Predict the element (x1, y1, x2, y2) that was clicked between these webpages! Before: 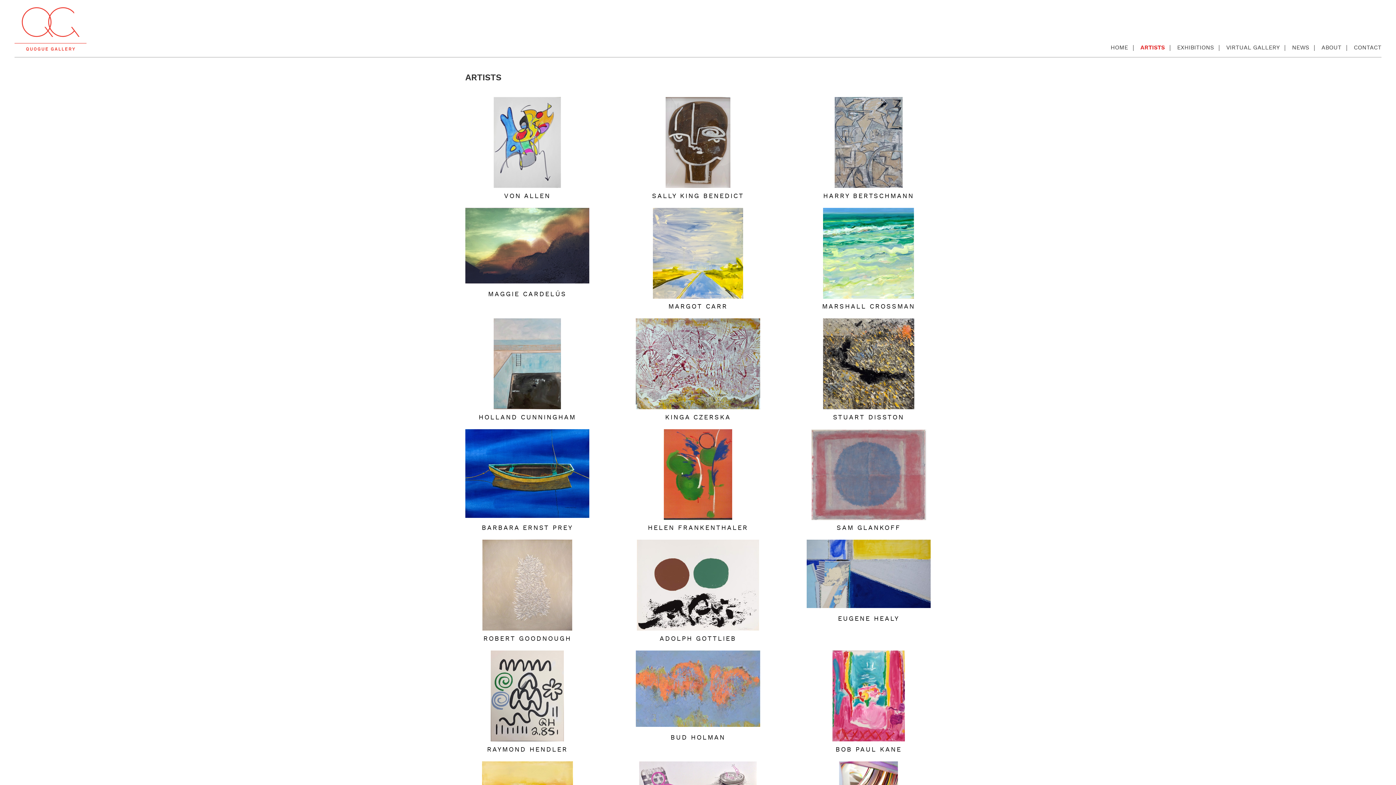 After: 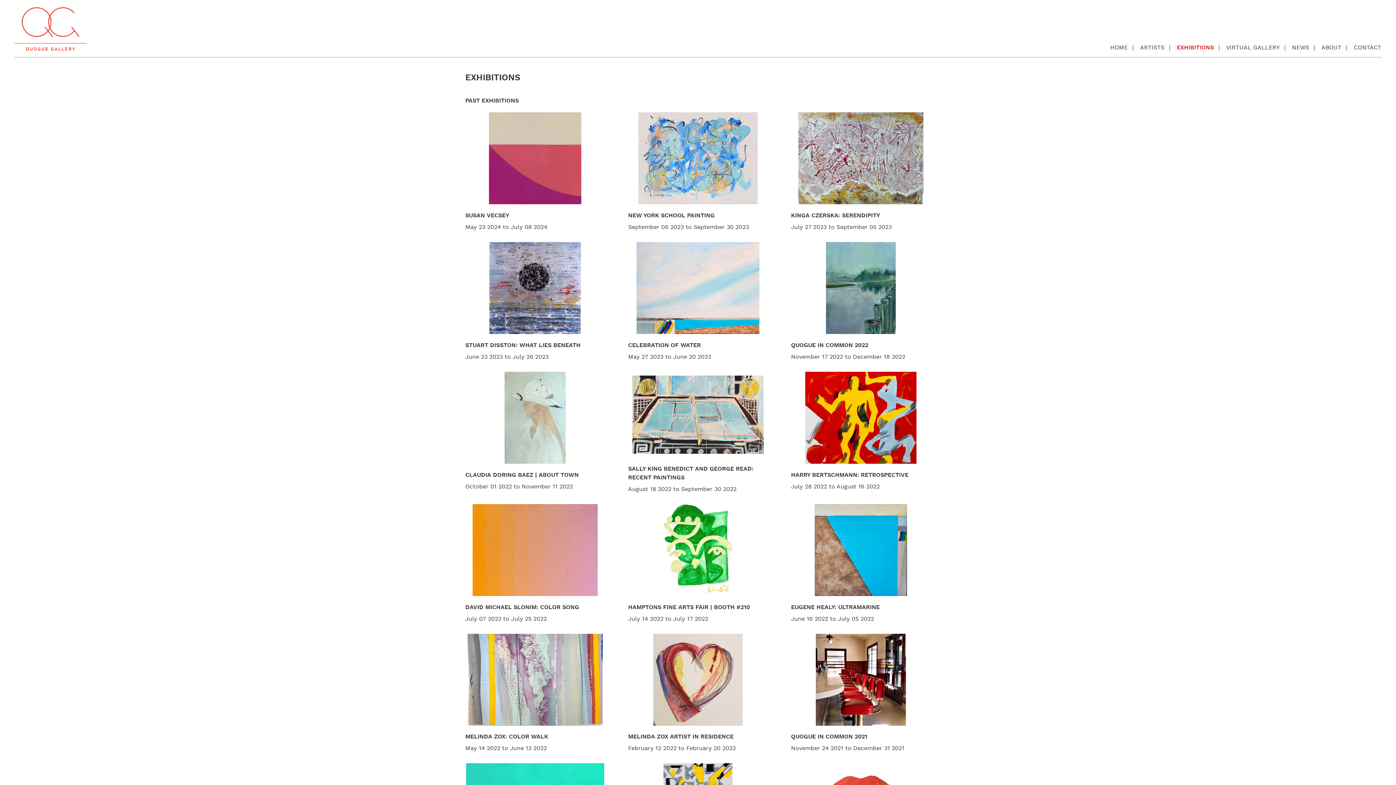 Action: label: EXHIBITIONS bbox: (1177, 44, 1214, 51)